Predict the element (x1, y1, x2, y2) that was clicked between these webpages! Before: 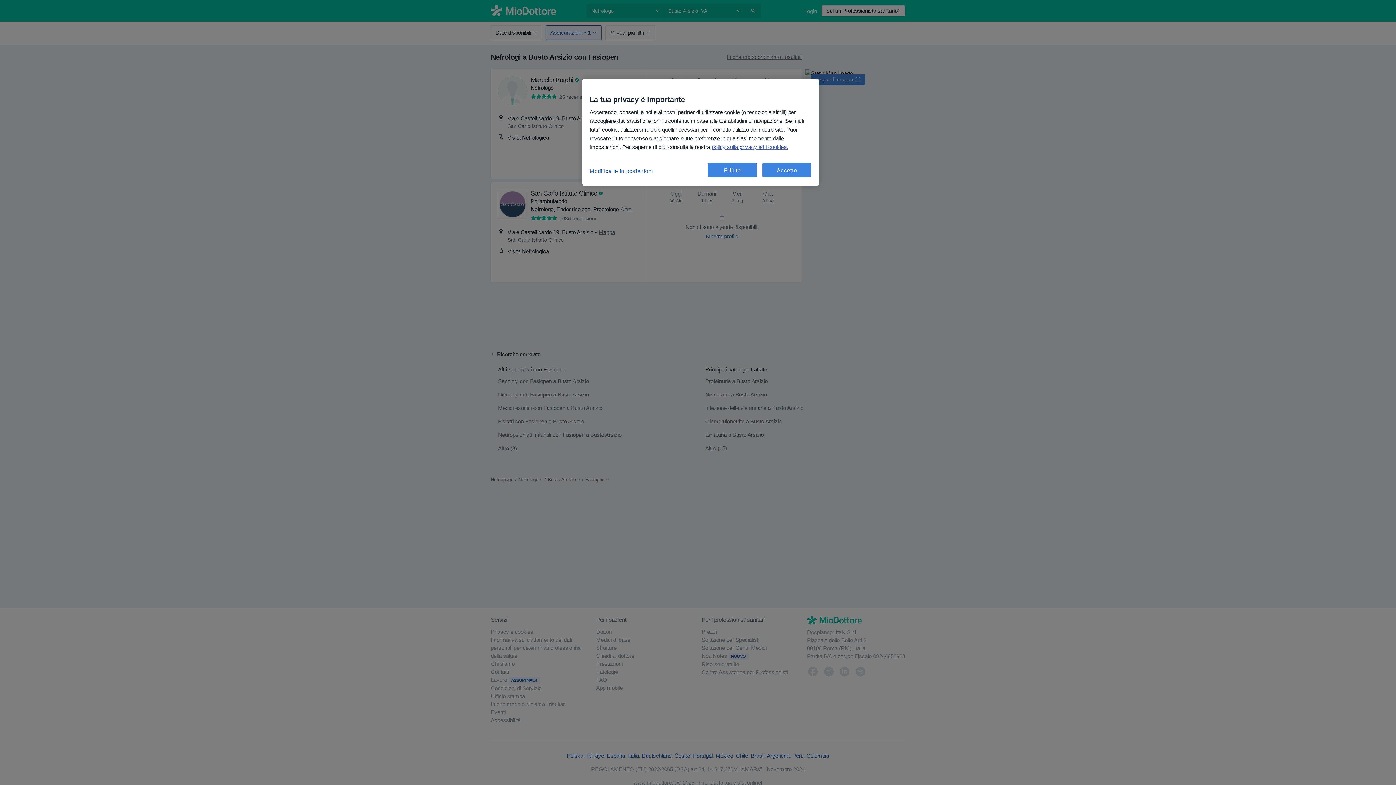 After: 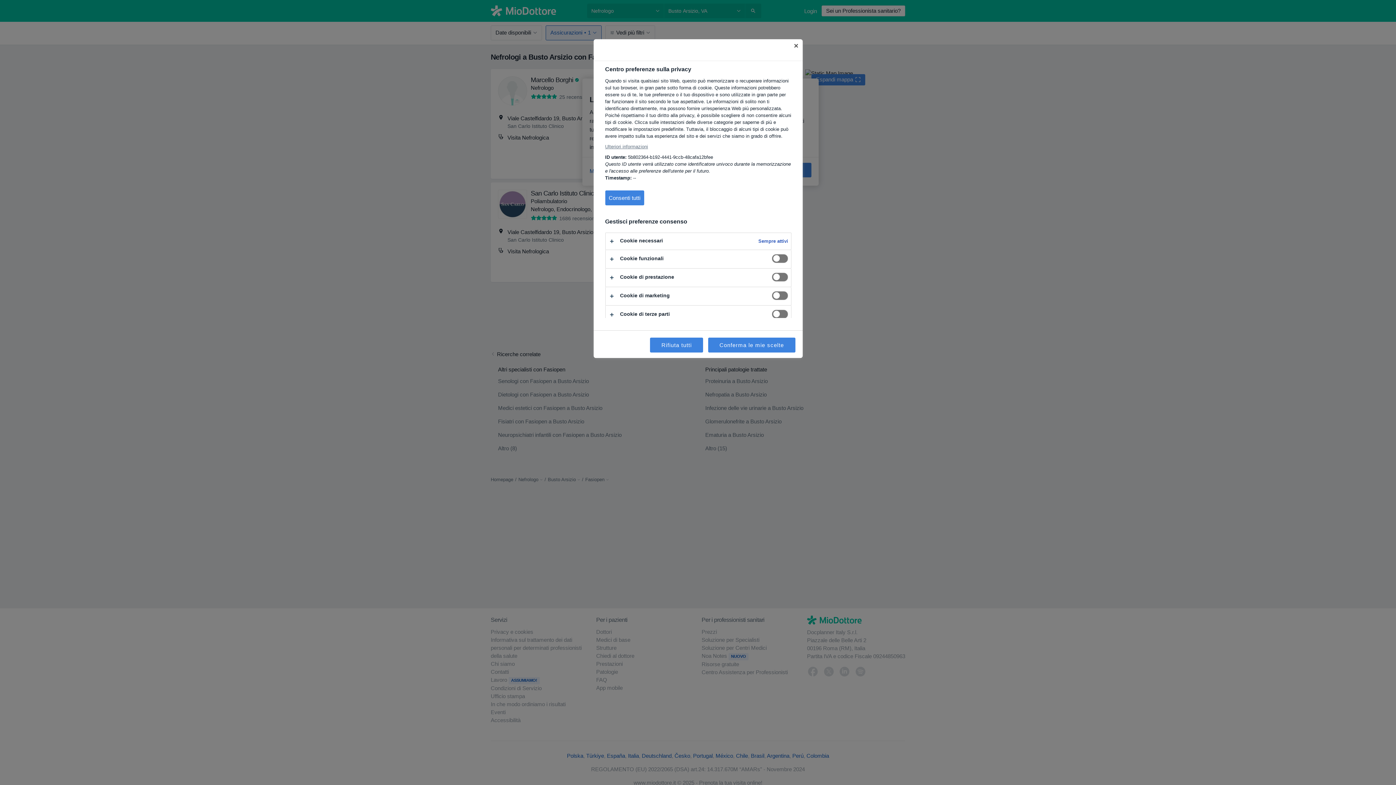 Action: bbox: (589, 162, 653, 179) label: Modifica le impostazioni, Apre la finestra di dialogo del centro preferenze